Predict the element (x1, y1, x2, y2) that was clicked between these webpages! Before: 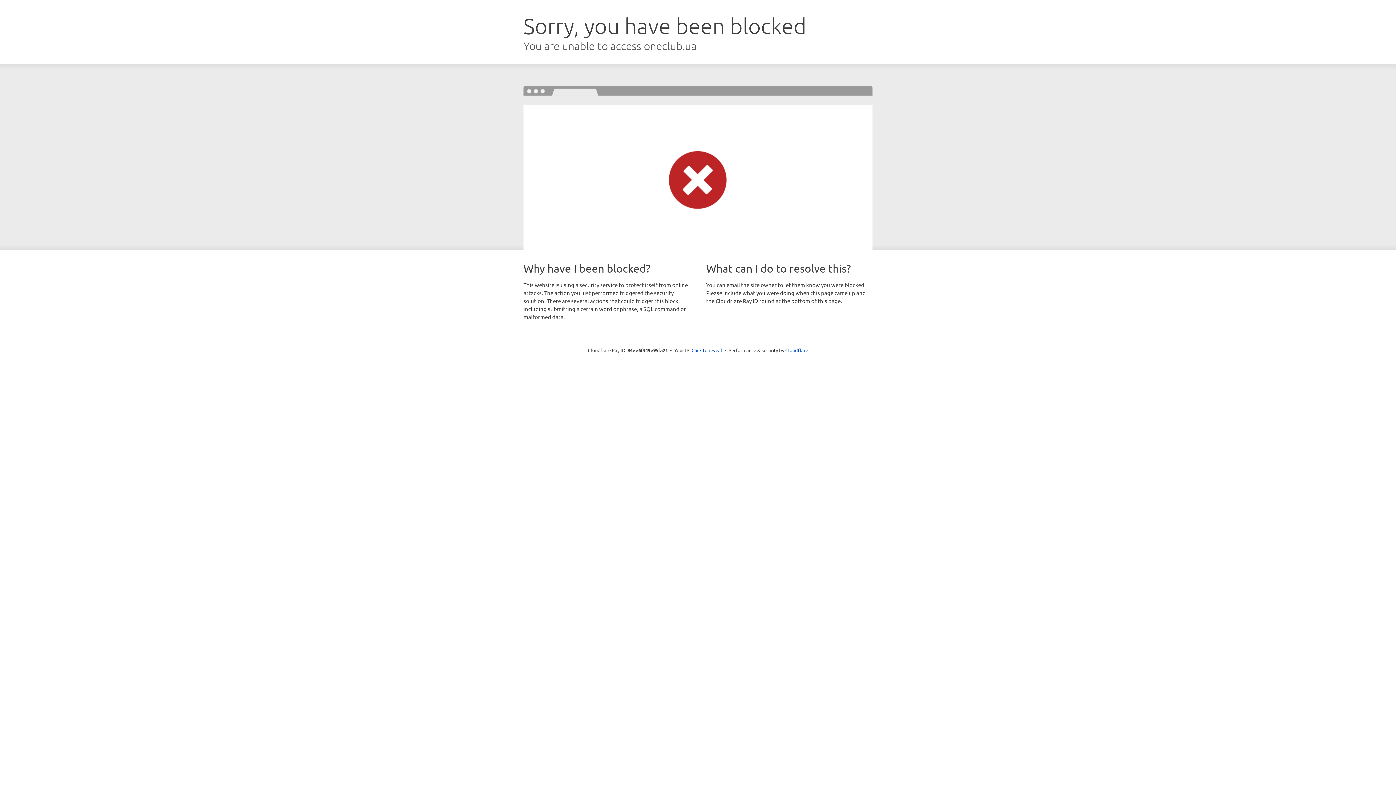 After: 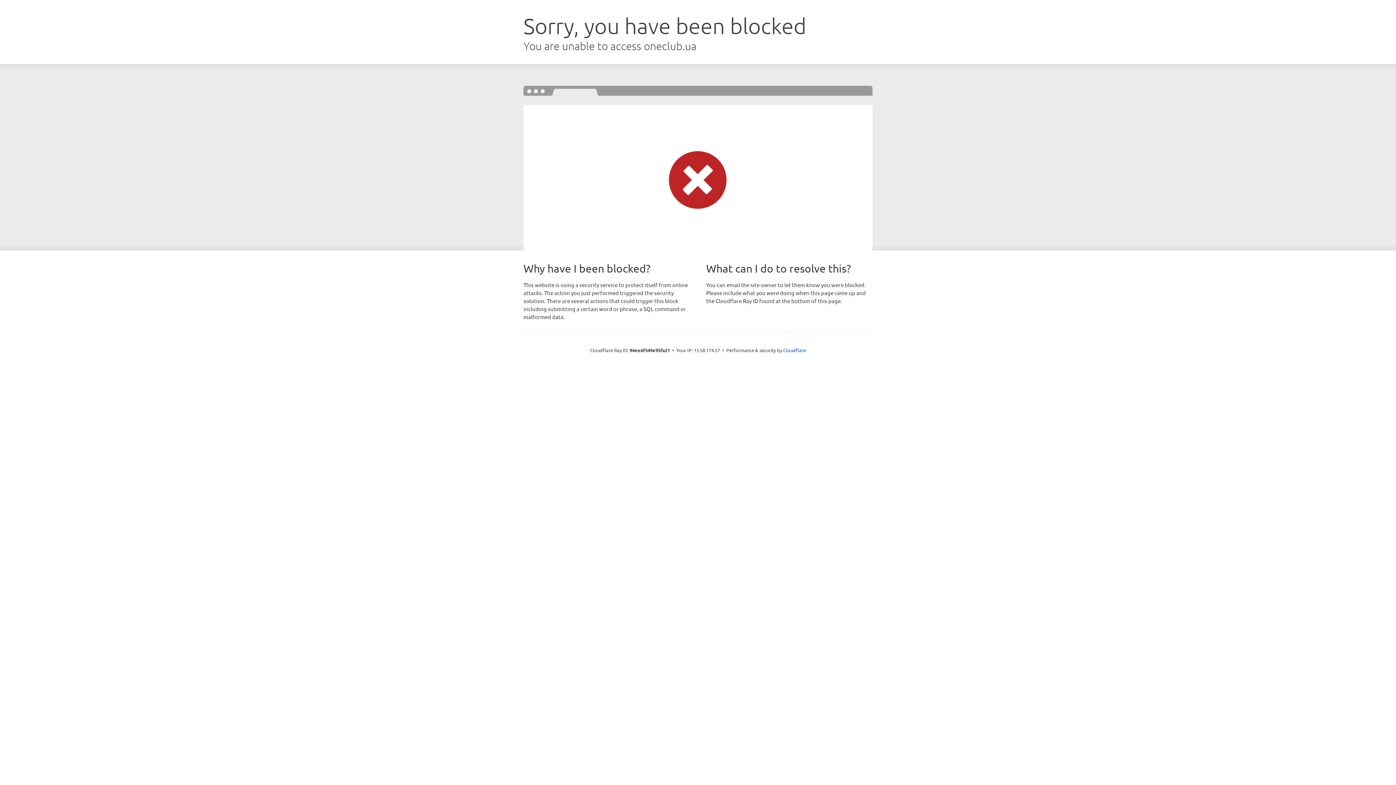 Action: bbox: (691, 346, 722, 353) label: Click to reveal